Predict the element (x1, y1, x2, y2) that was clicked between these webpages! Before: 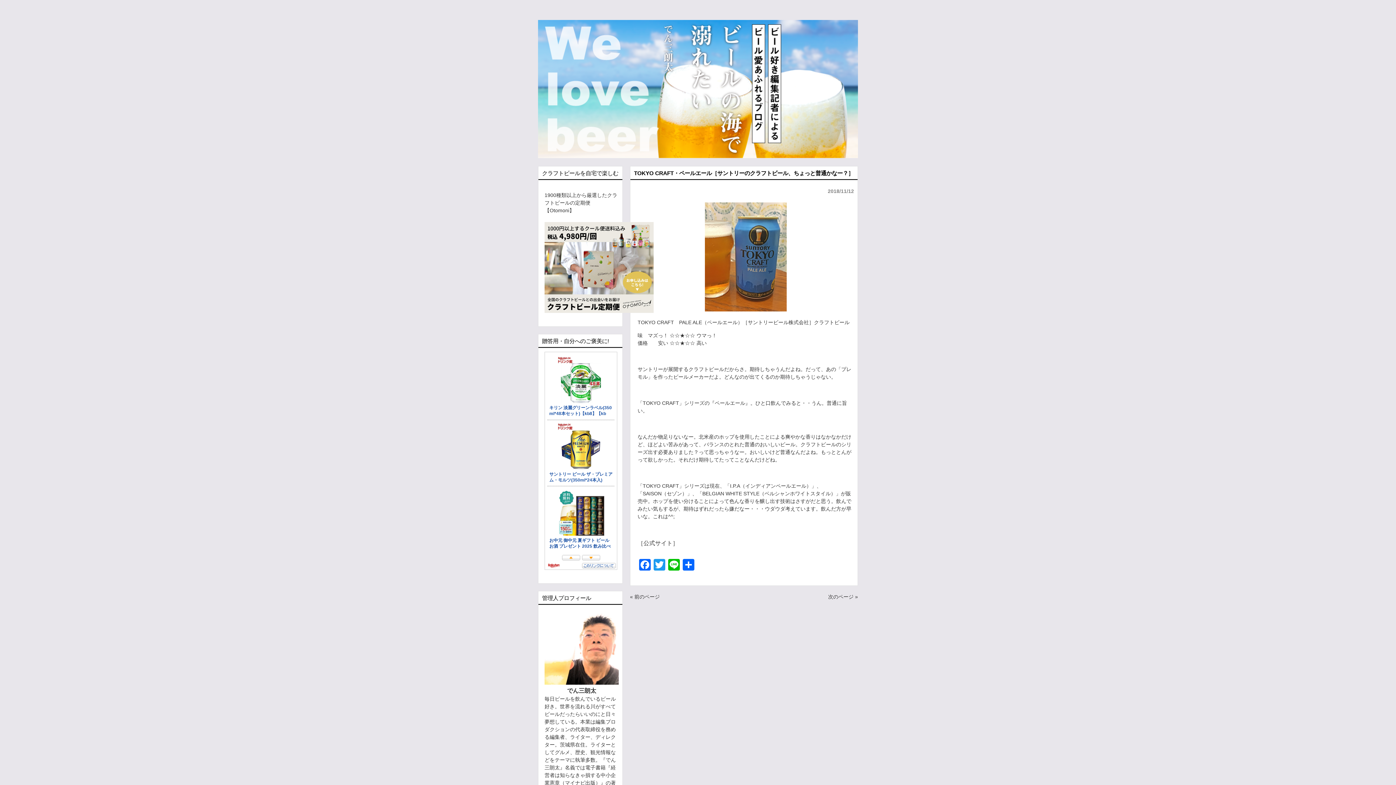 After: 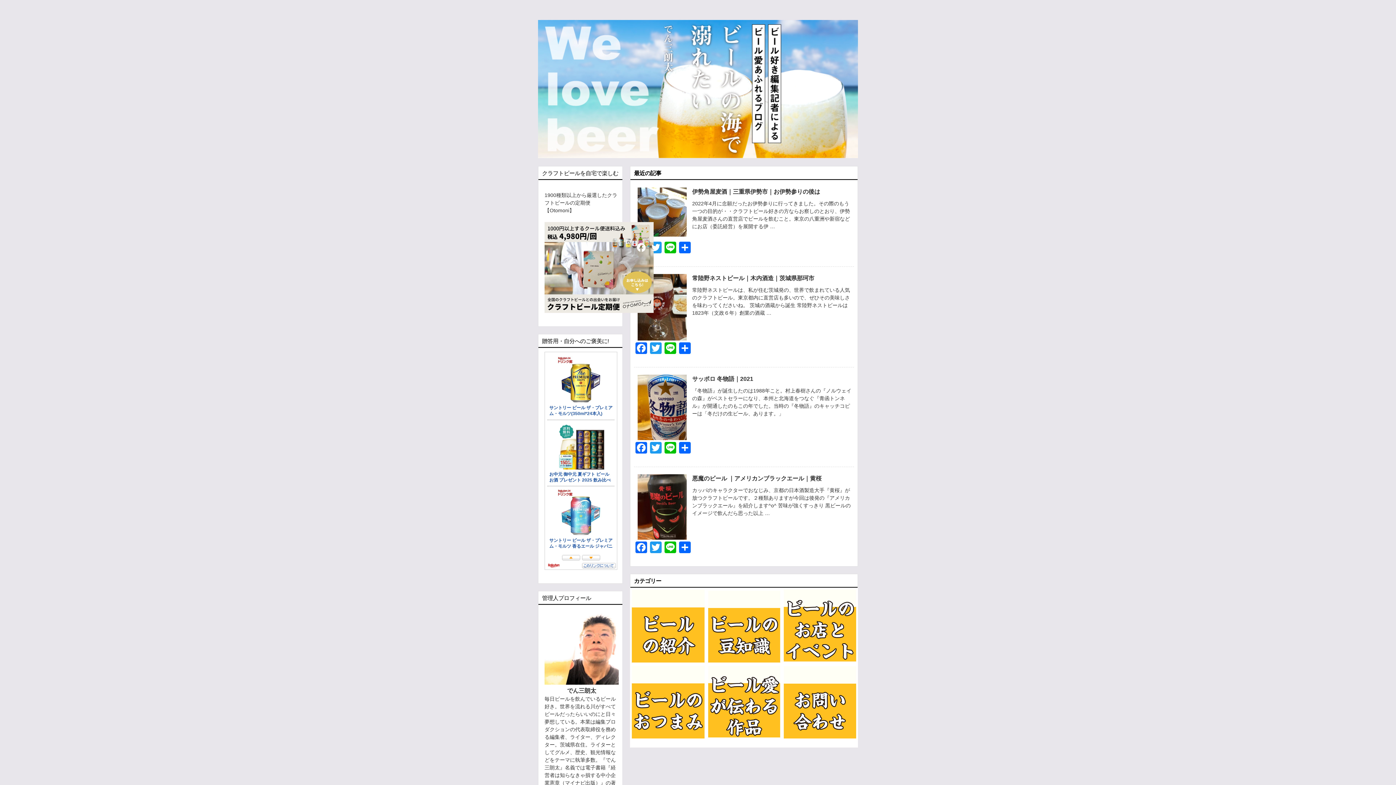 Action: bbox: (538, 153, 858, 159)